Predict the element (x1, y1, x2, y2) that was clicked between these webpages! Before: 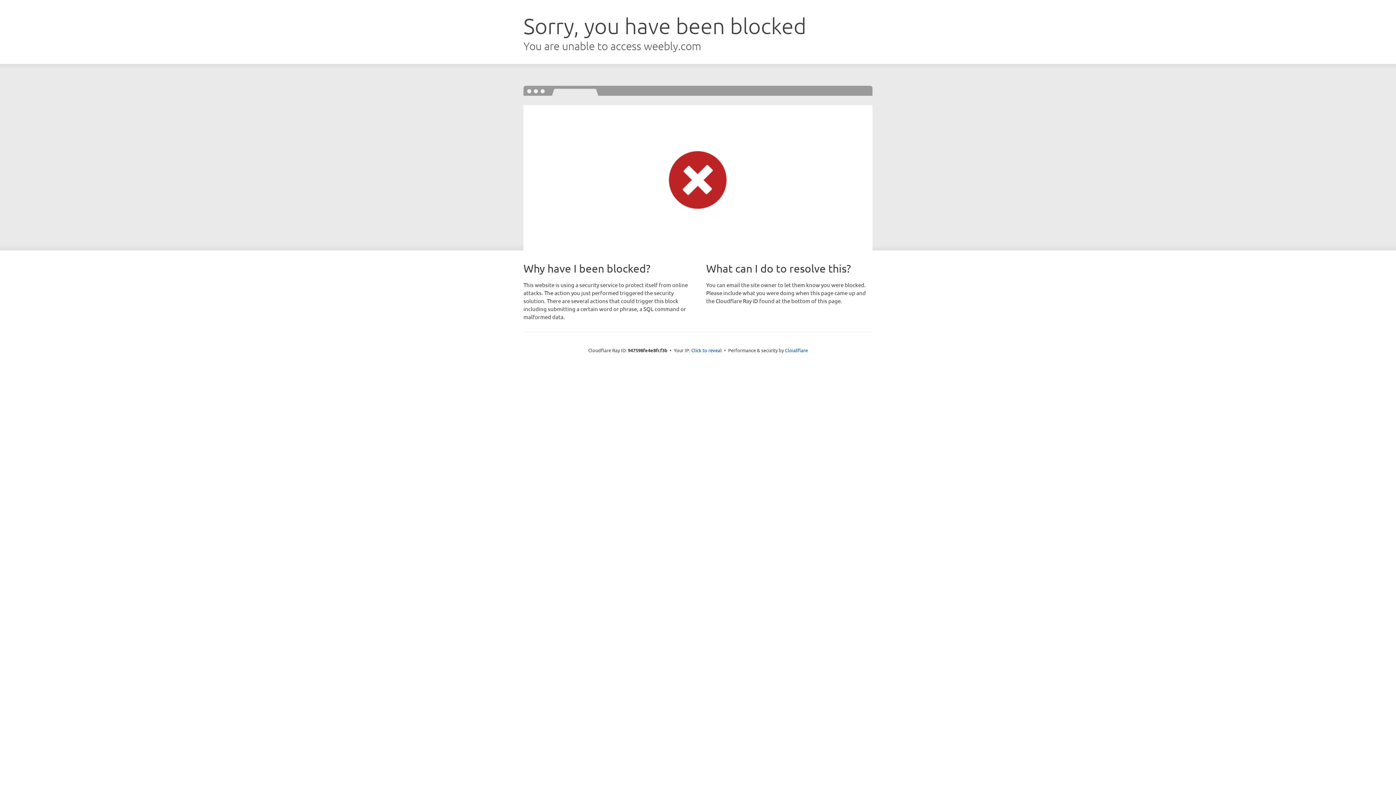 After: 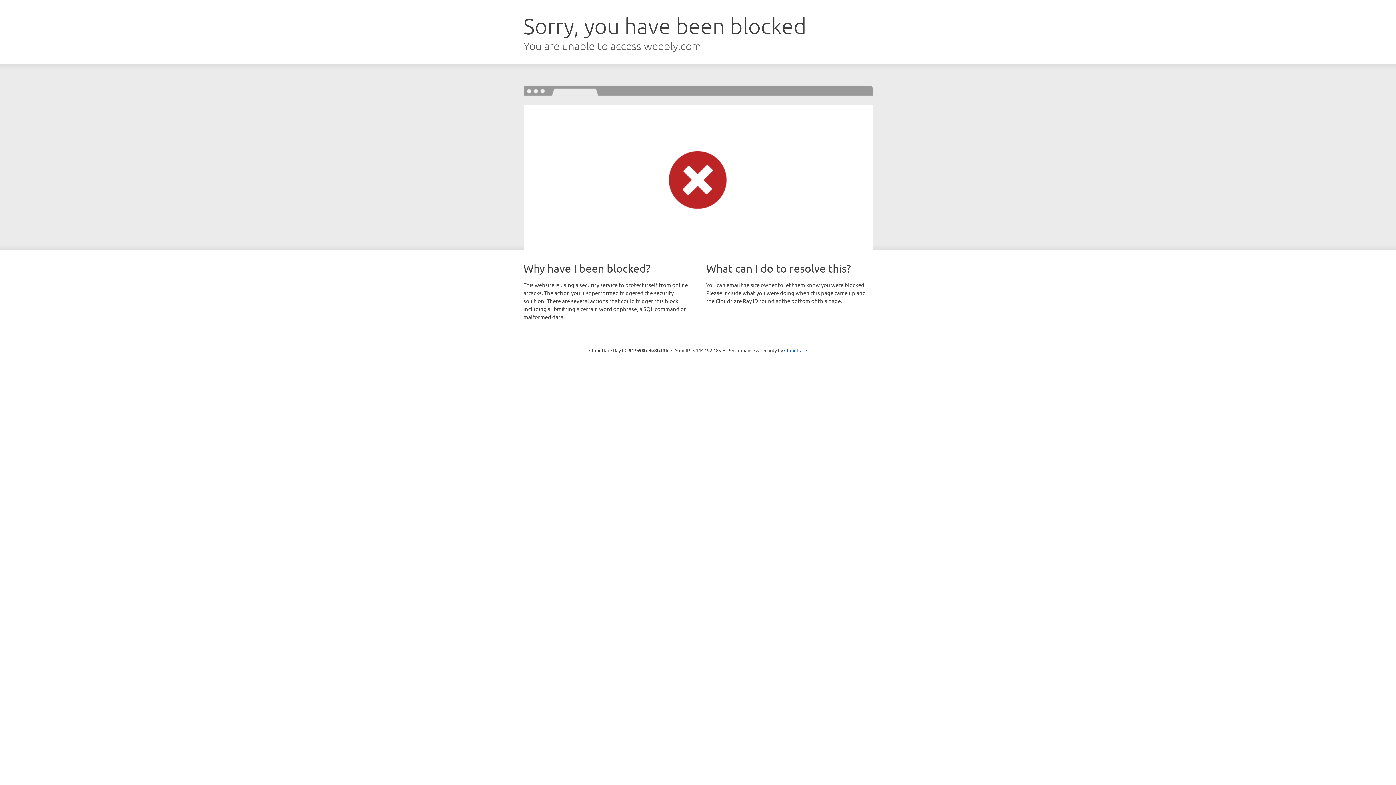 Action: label: Click to reveal bbox: (691, 346, 722, 353)